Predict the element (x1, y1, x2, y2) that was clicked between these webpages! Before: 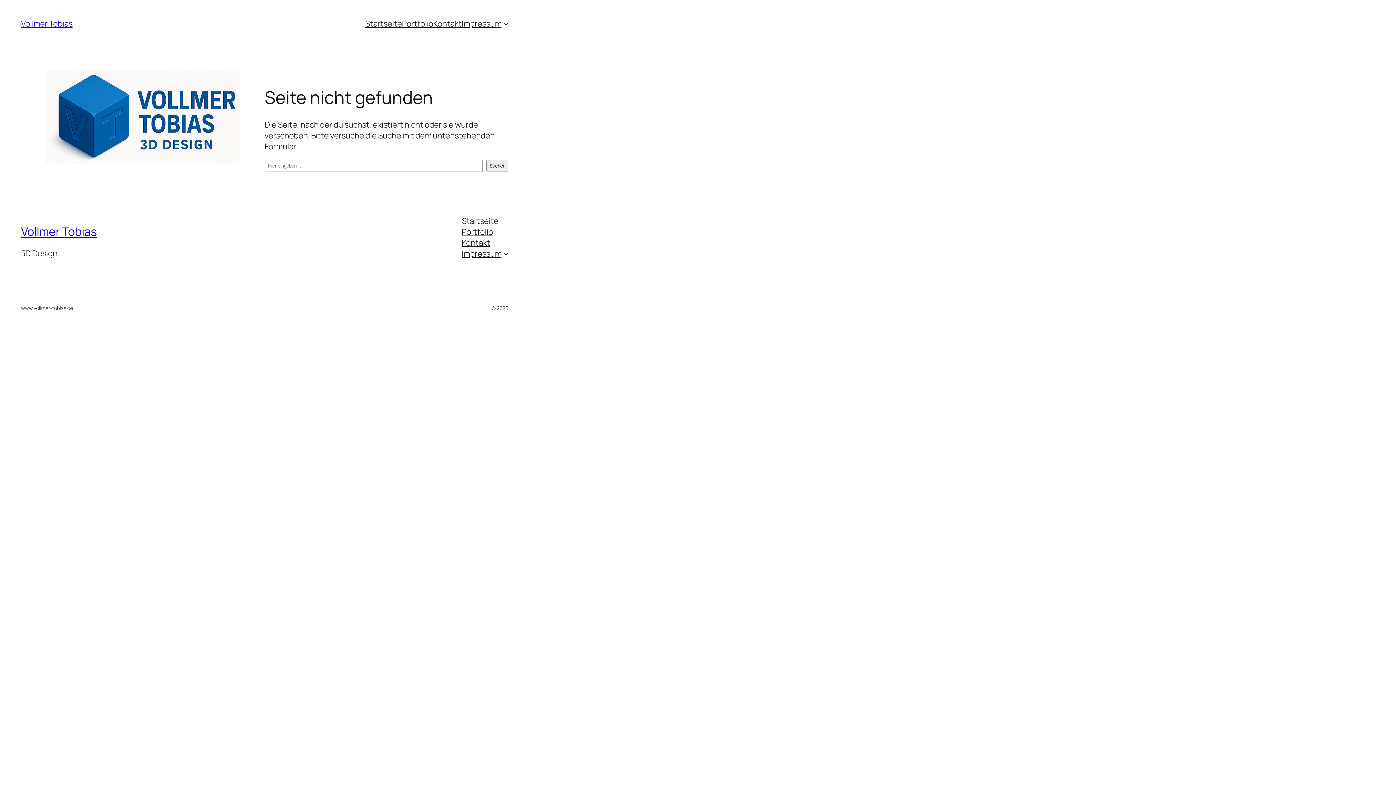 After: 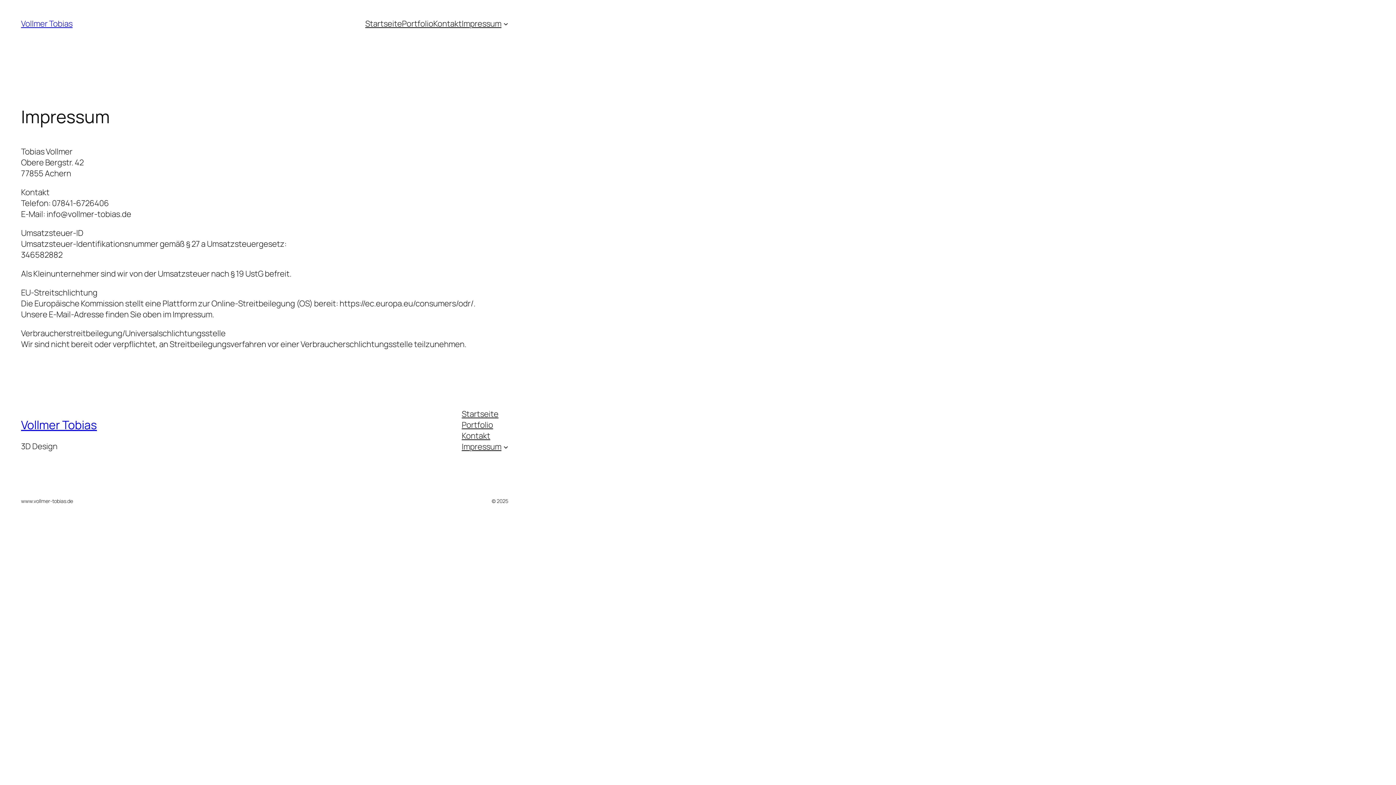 Action: label: Impressum bbox: (461, 18, 501, 29)